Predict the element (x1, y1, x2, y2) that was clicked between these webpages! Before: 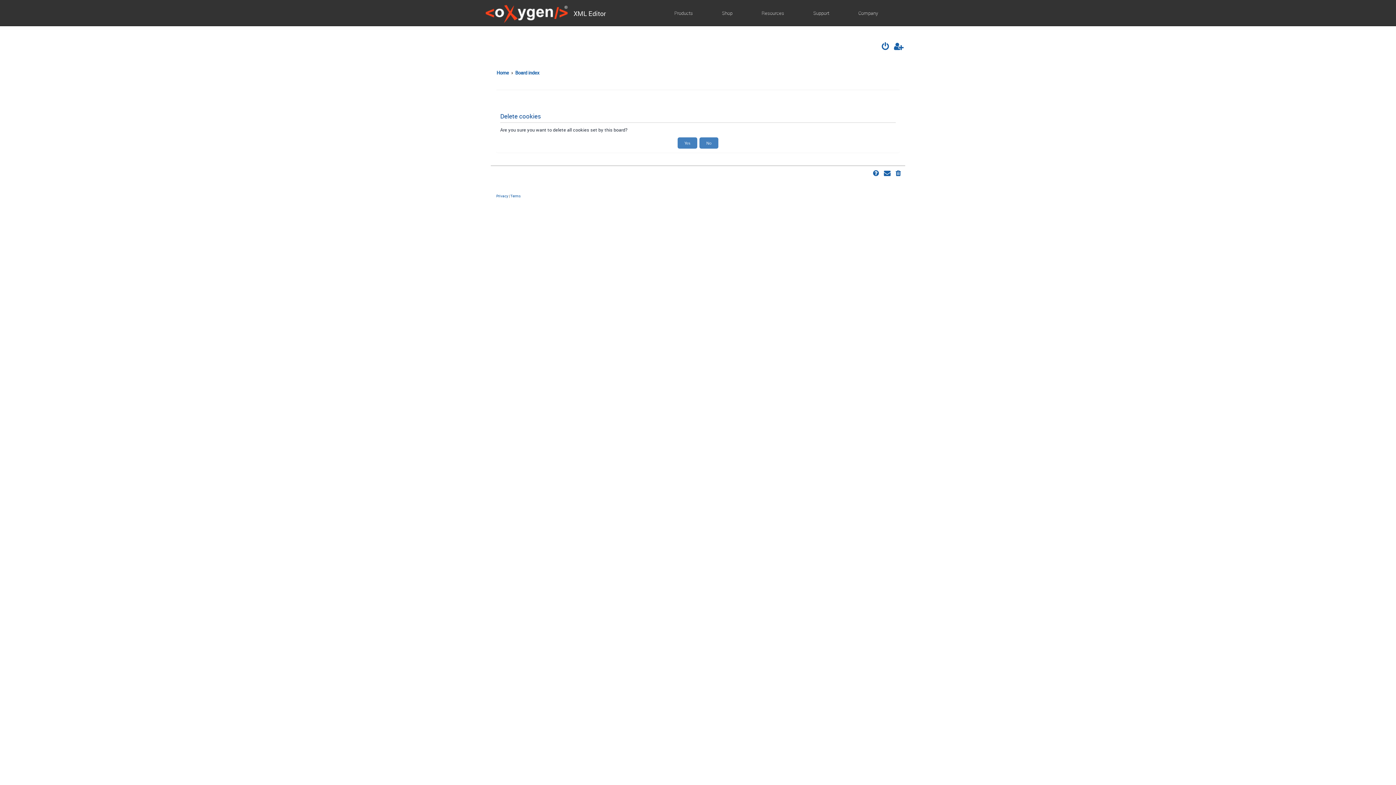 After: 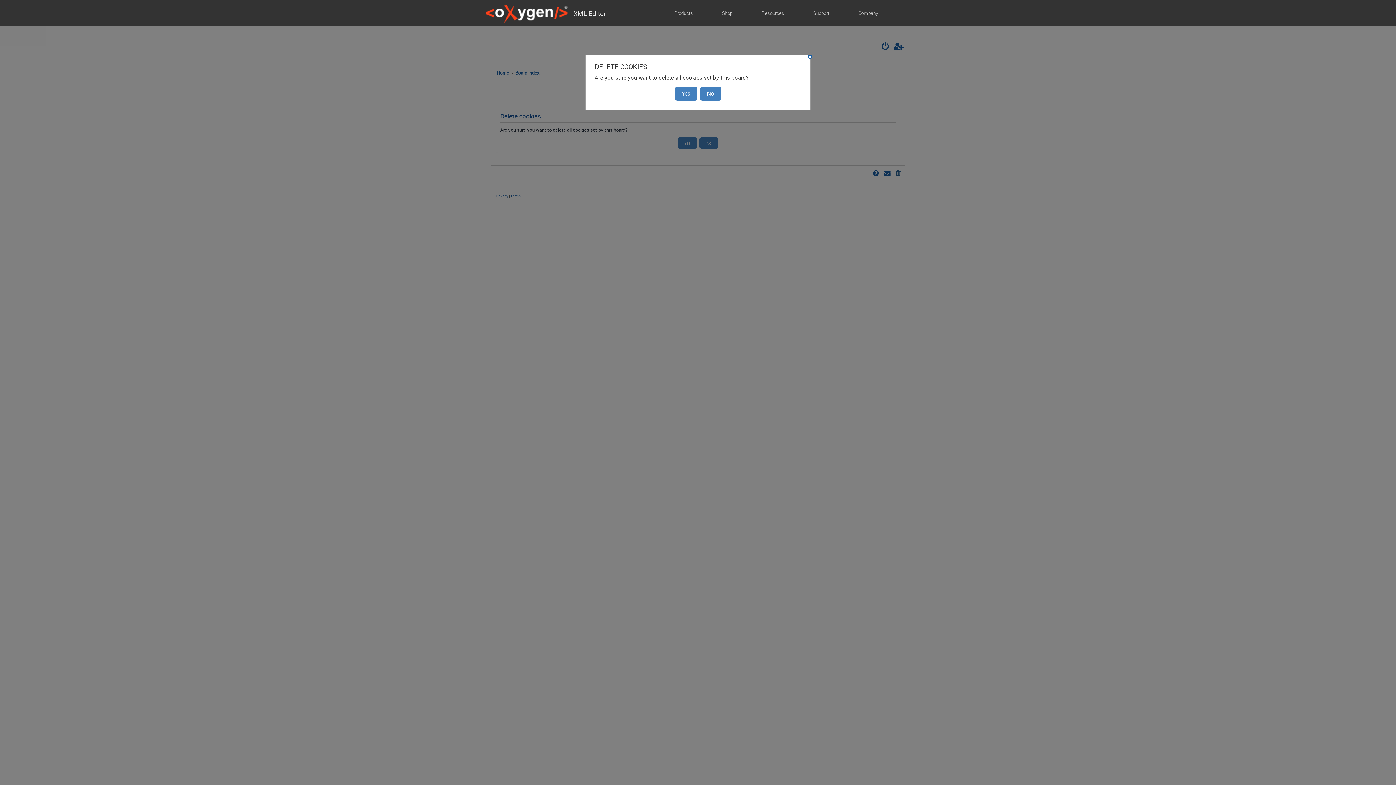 Action: bbox: (894, 168, 903, 179)